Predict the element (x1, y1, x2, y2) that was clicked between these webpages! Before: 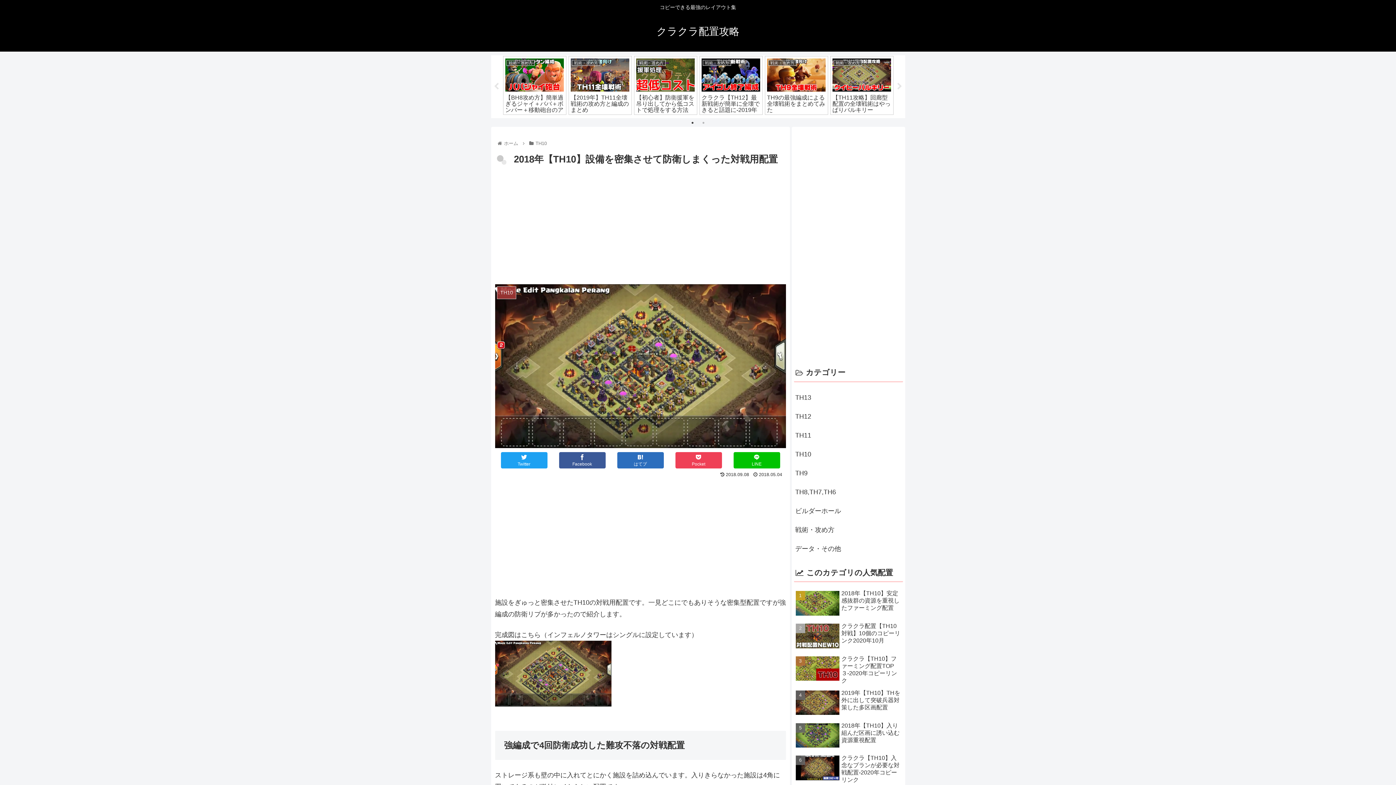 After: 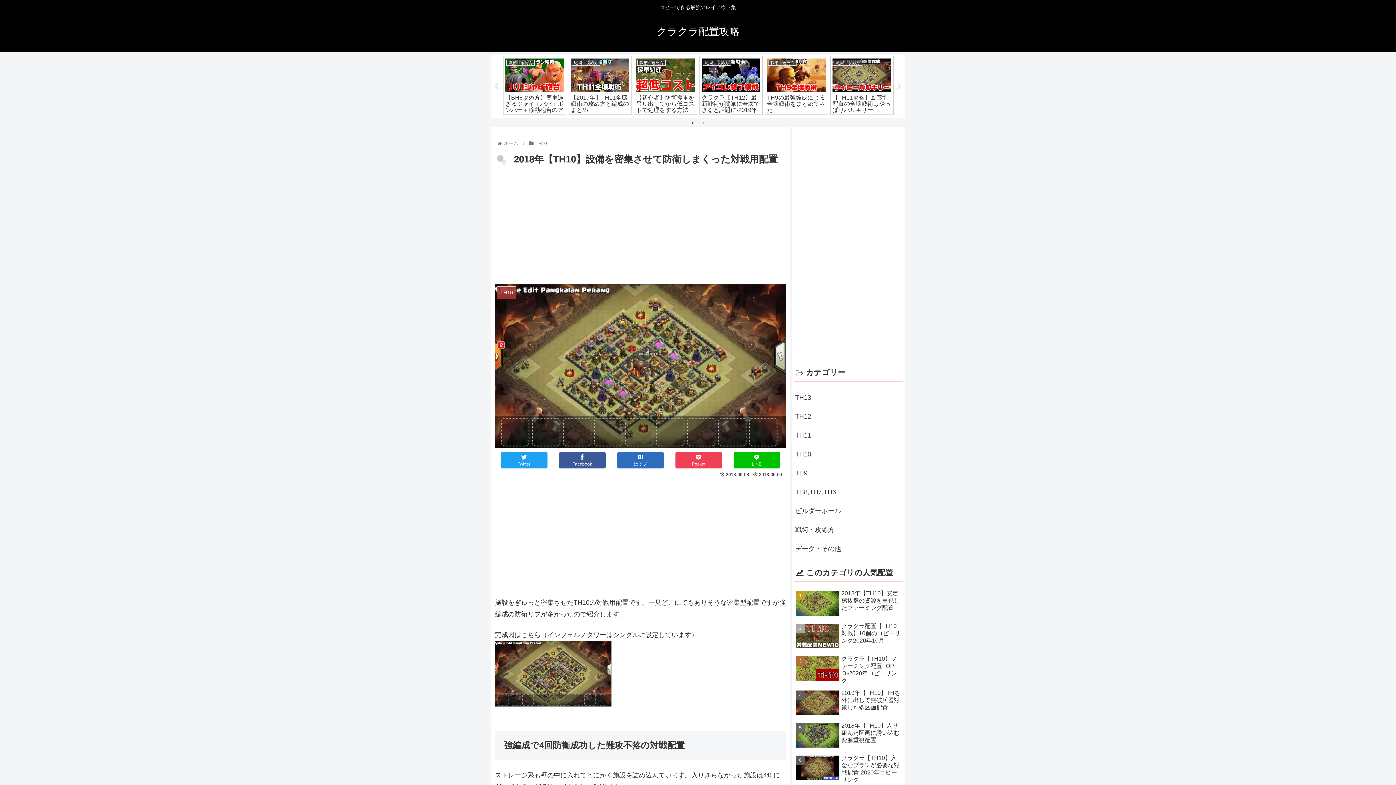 Action: bbox: (495, 701, 611, 708)